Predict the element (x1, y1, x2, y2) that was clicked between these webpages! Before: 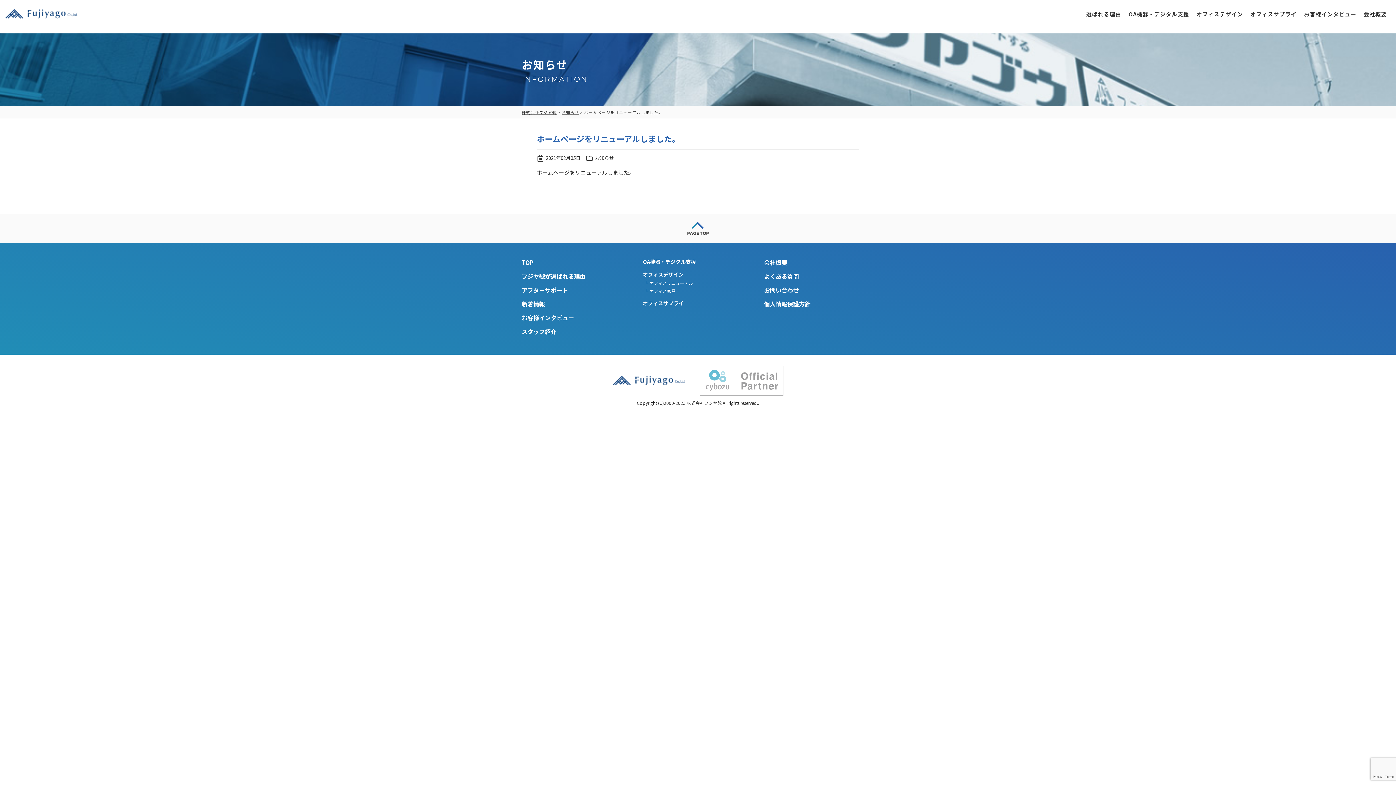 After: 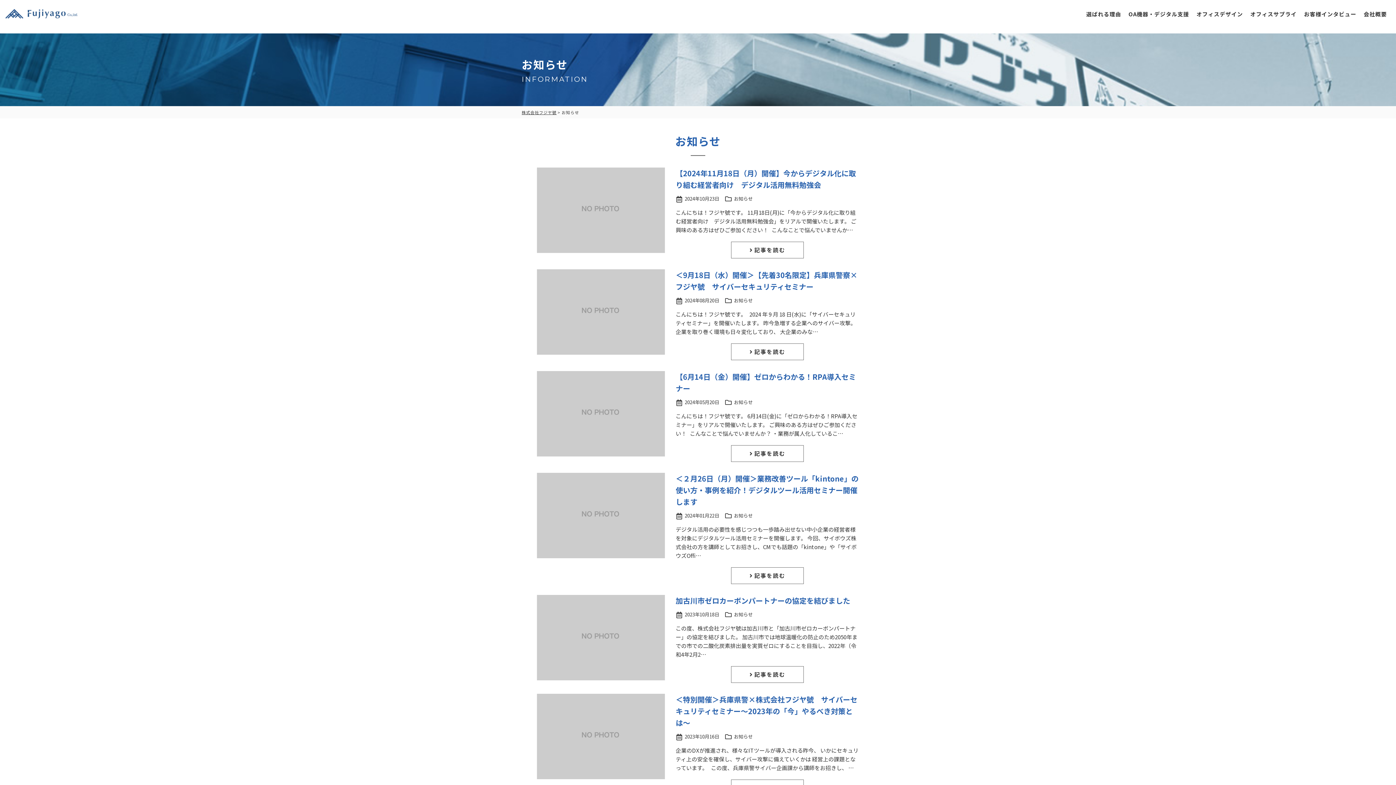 Action: label: お知らせ bbox: (595, 154, 614, 161)